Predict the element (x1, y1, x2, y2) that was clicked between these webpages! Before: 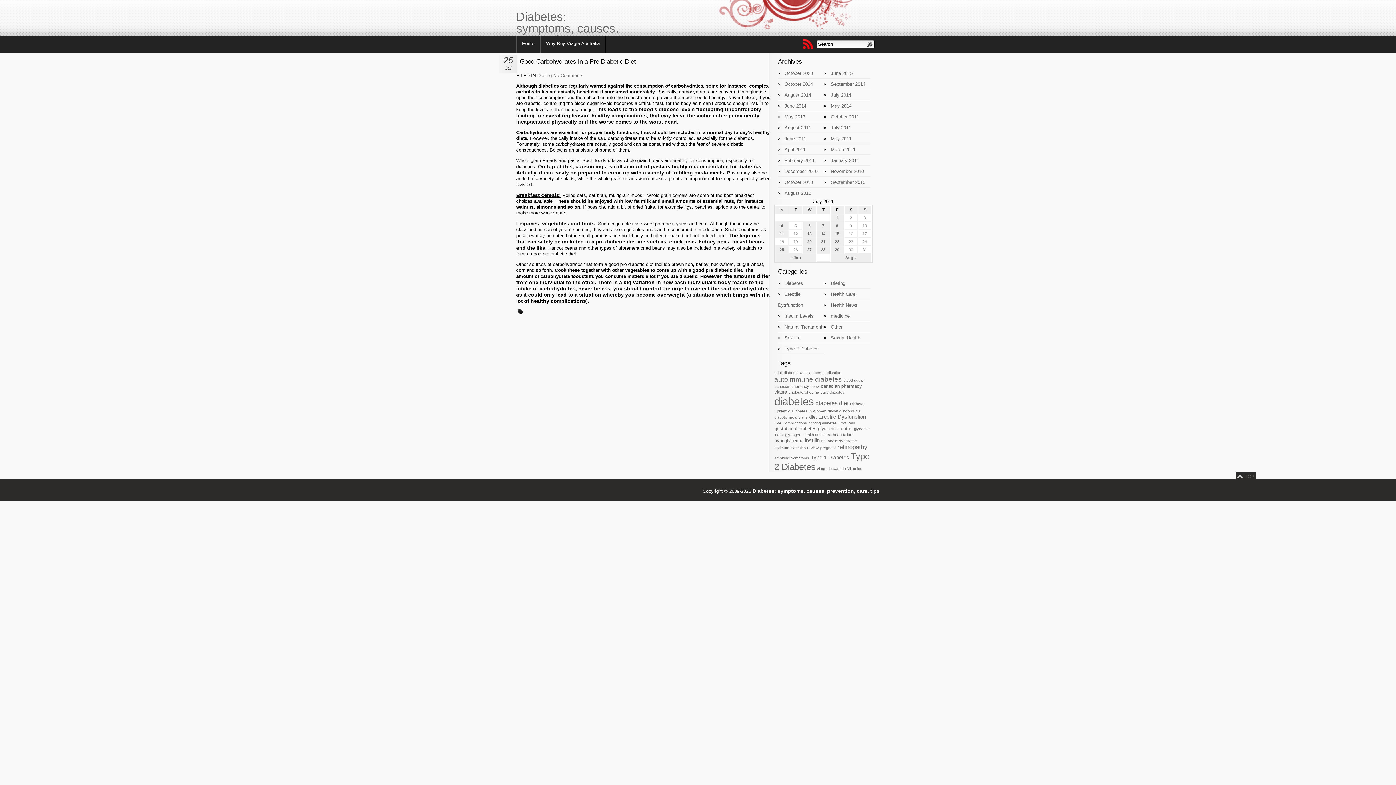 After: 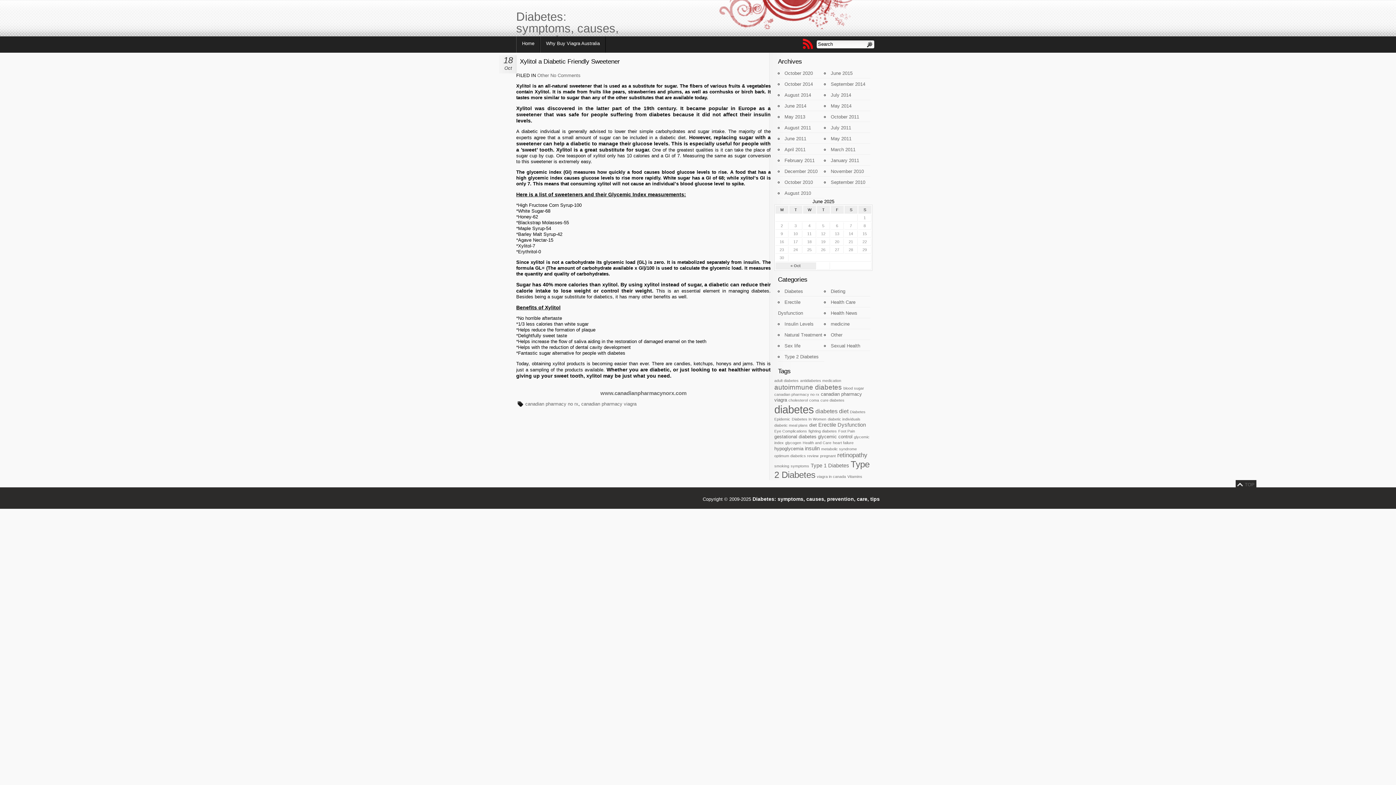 Action: bbox: (774, 384, 819, 388) label: canadian pharmacy no rx